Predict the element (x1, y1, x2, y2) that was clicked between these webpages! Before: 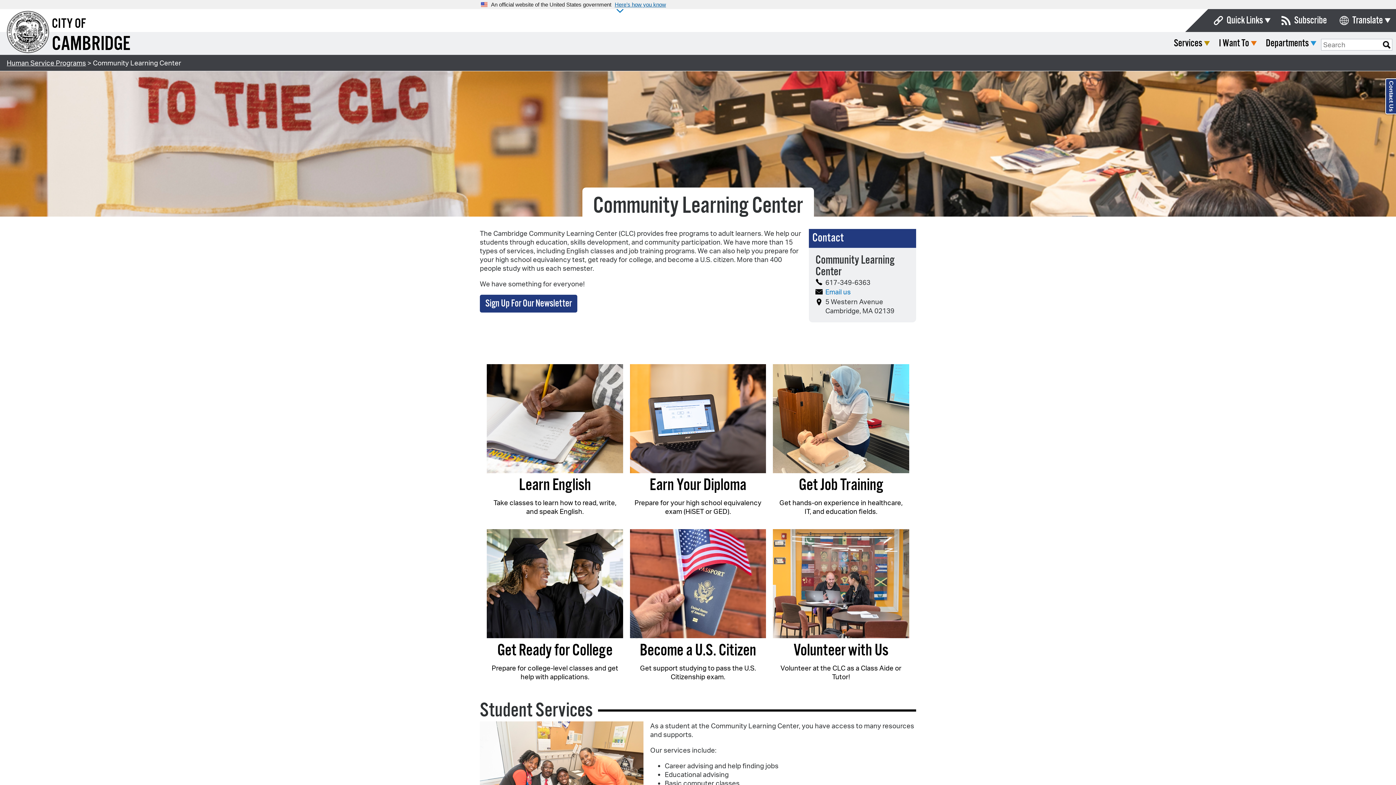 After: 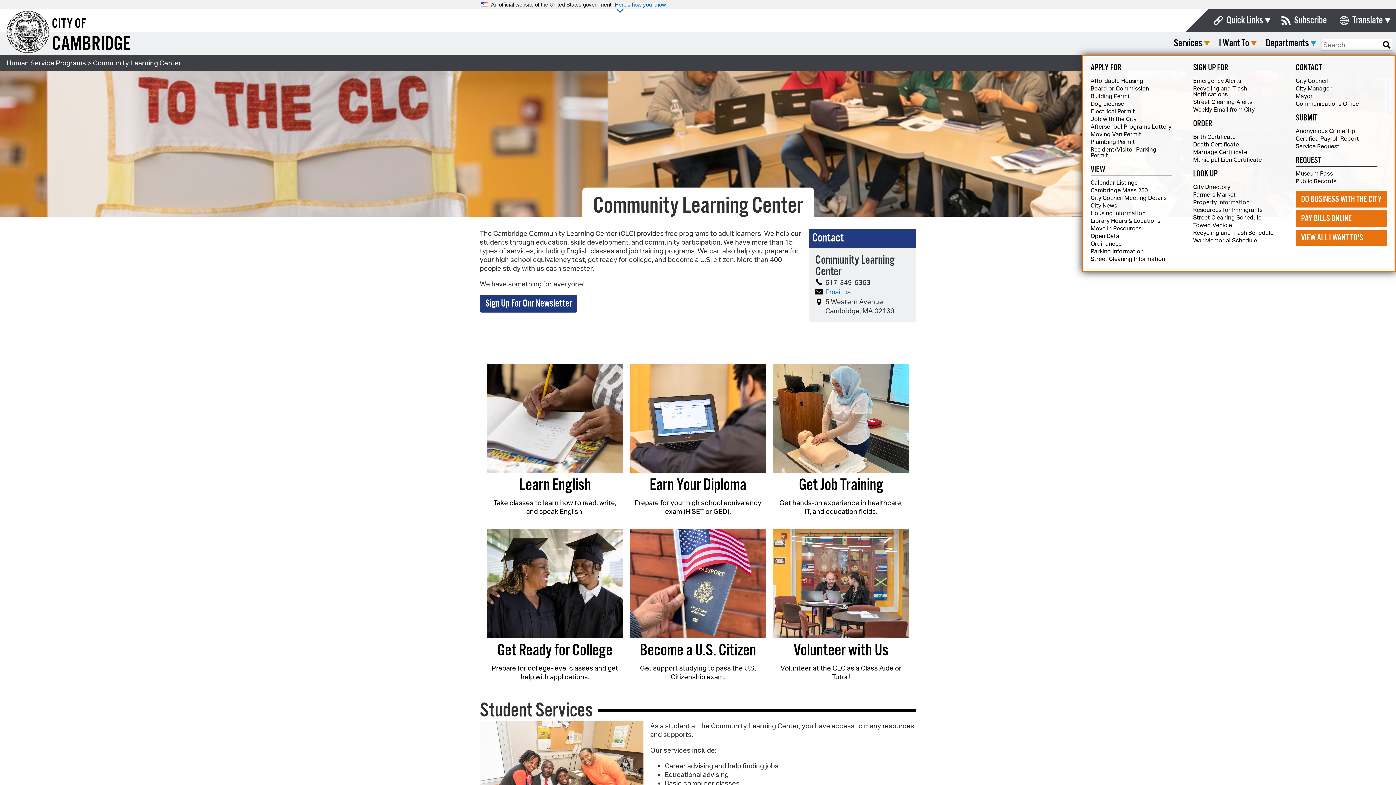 Action: bbox: (1219, 32, 1255, 49) label: I Want To